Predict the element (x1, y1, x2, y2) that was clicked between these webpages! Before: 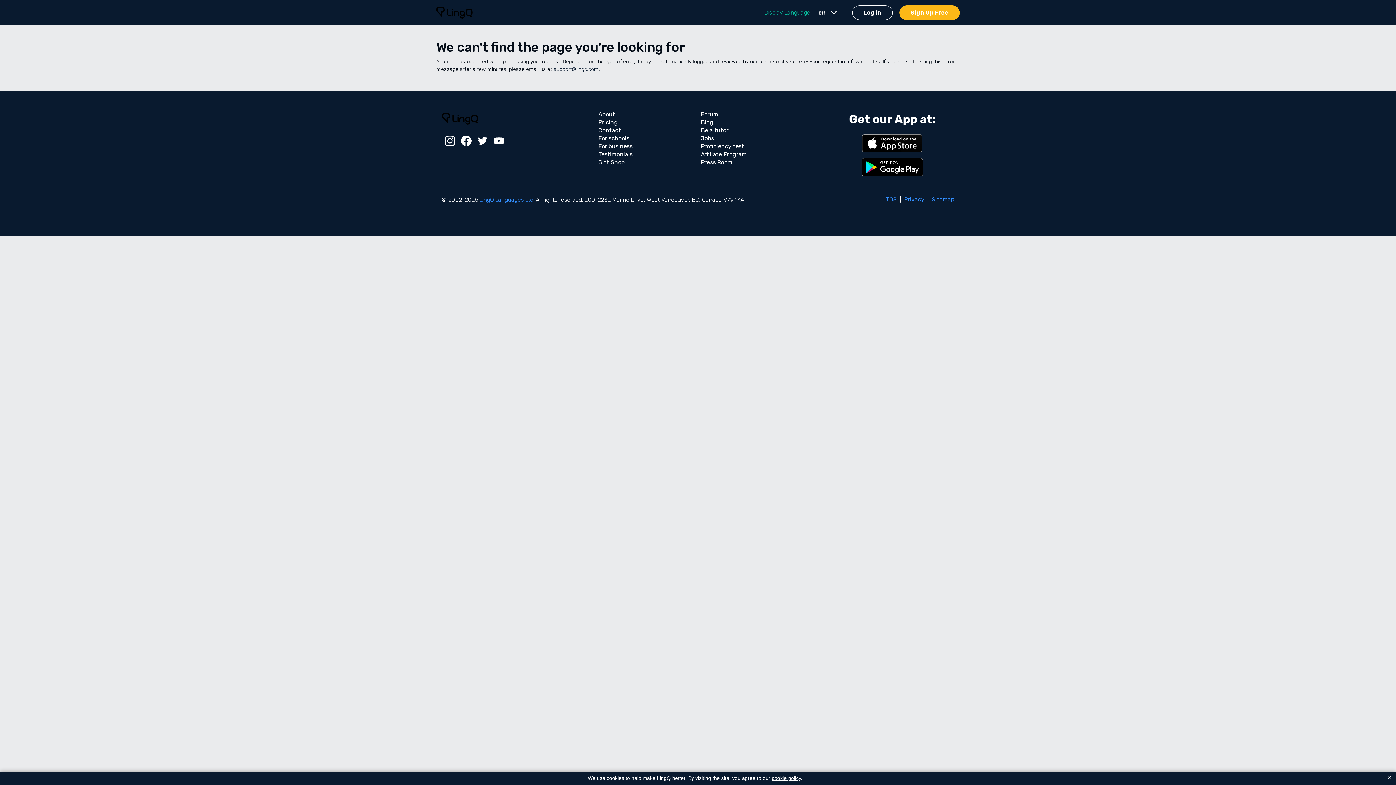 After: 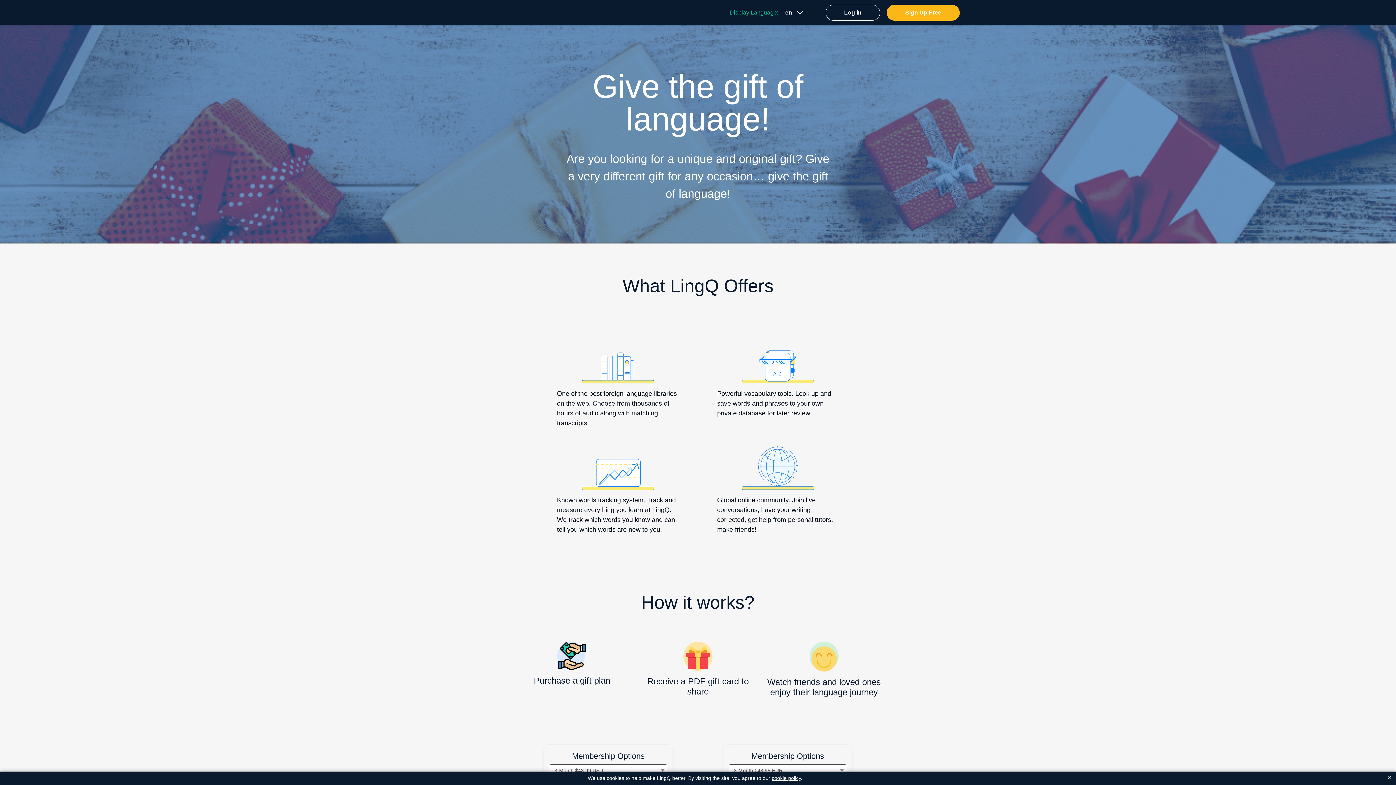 Action: bbox: (595, 156, 627, 167) label: Gift Shop